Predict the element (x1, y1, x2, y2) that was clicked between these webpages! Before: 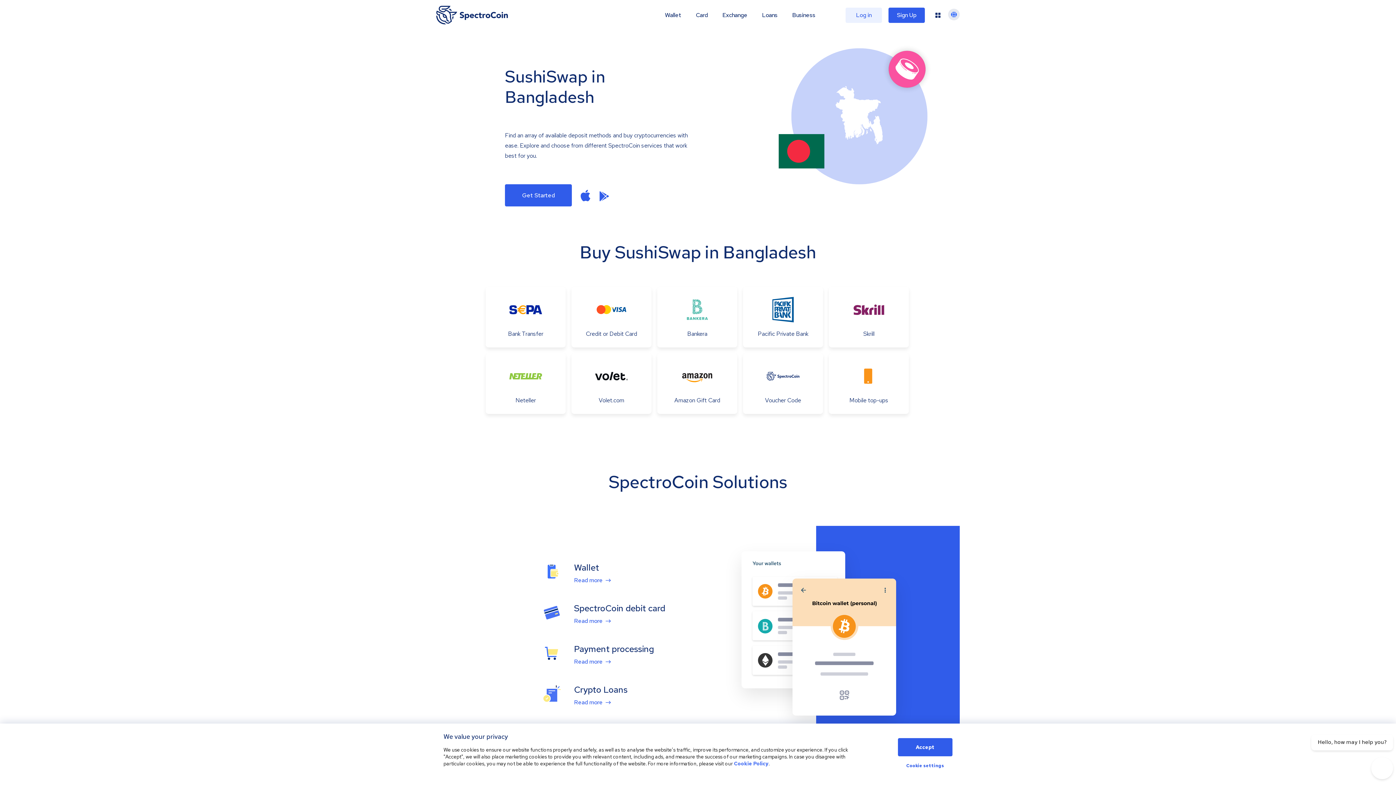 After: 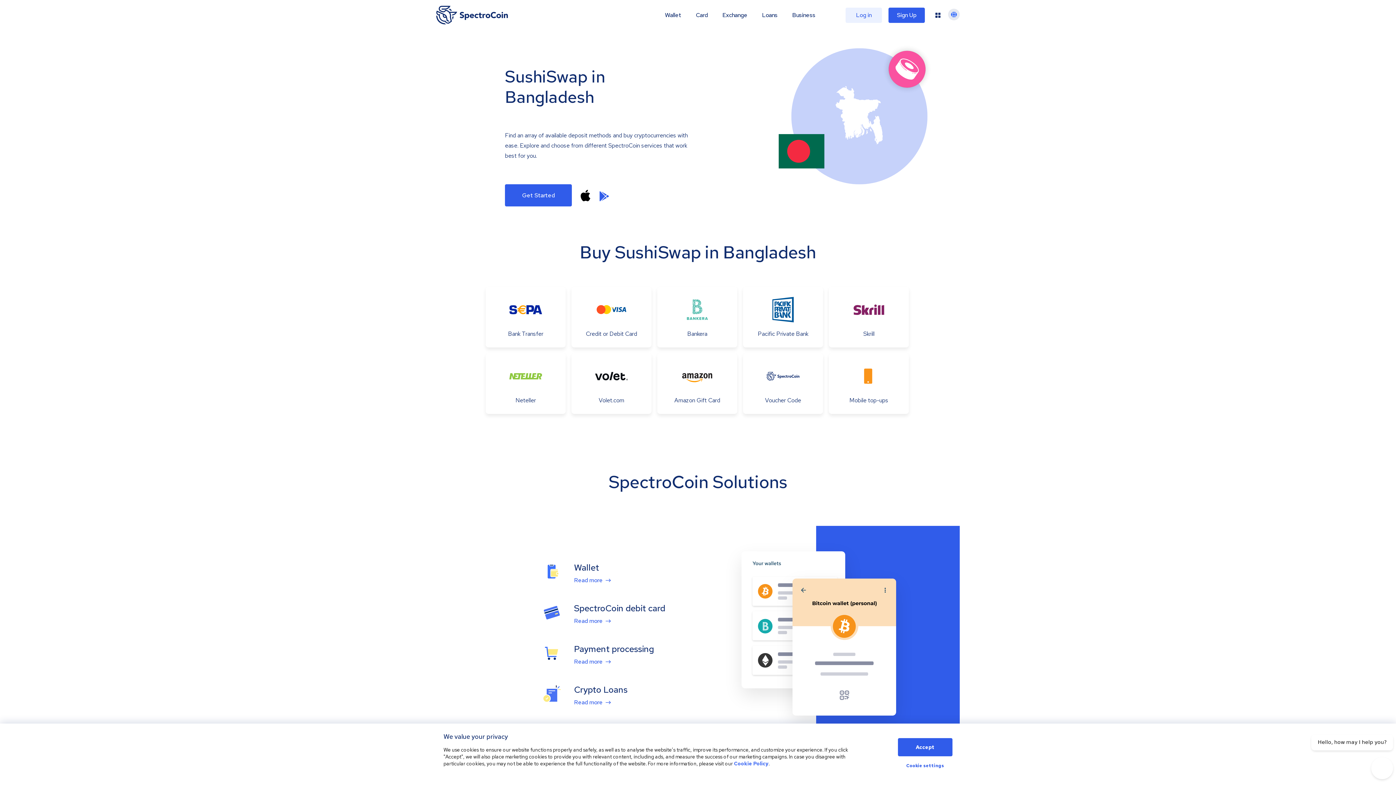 Action: bbox: (580, 188, 590, 202)